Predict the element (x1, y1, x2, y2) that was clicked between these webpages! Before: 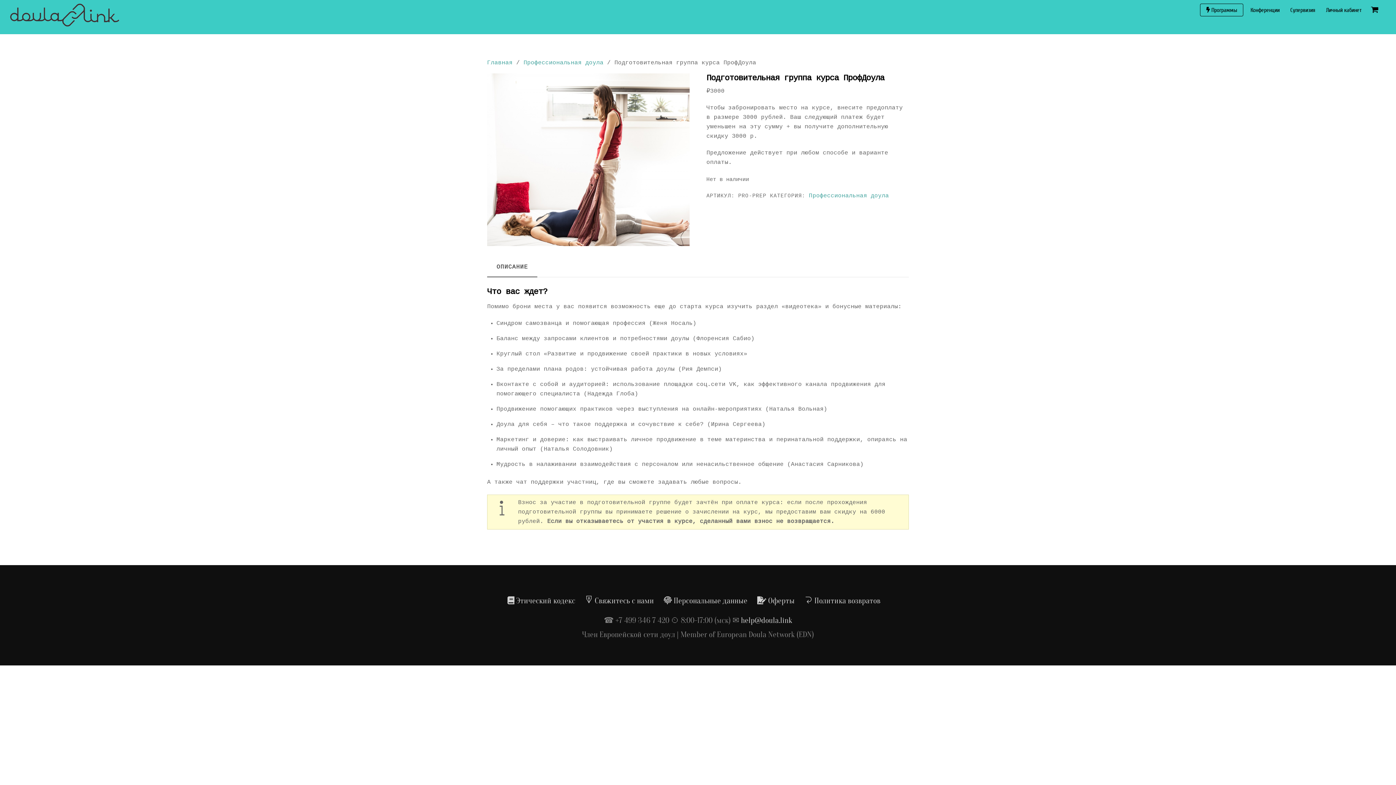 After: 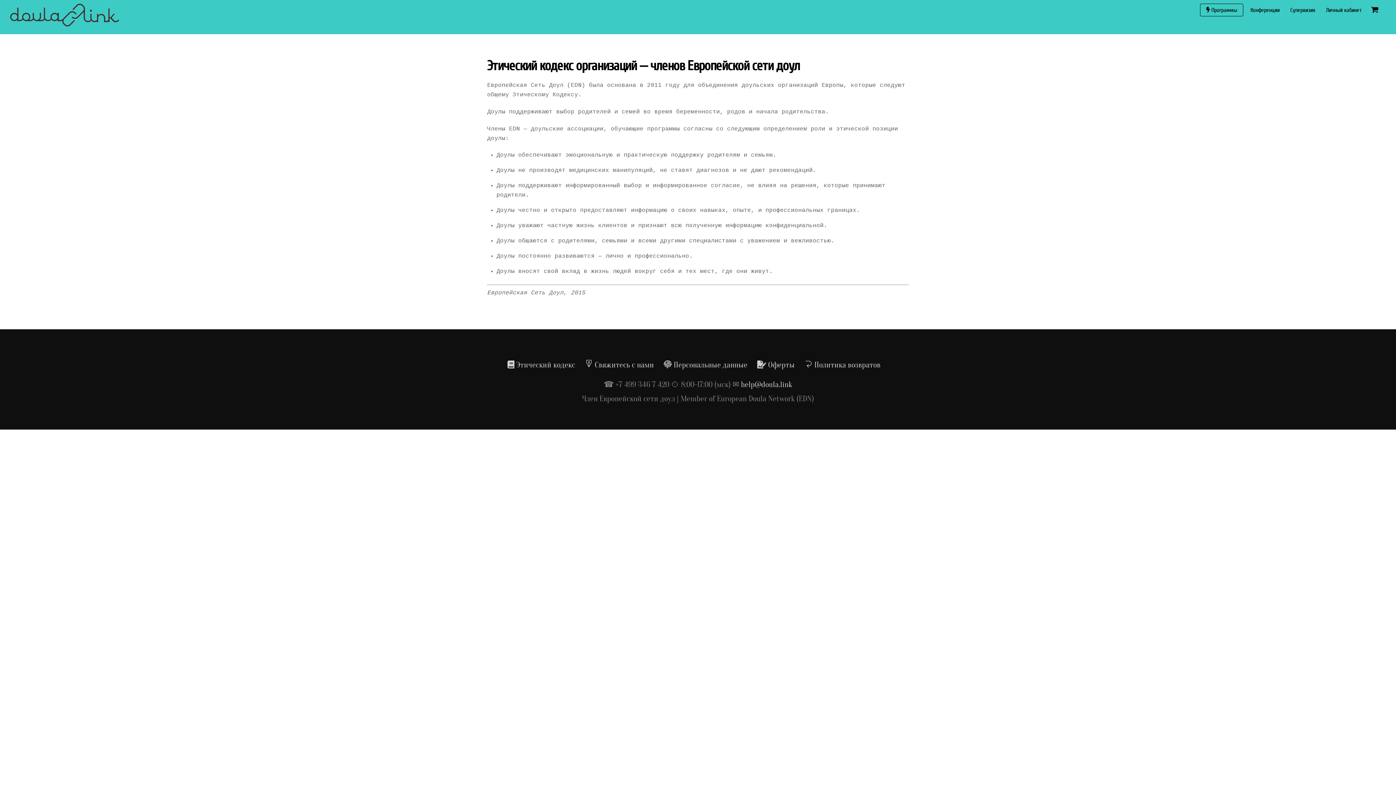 Action: bbox: (507, 596, 575, 605) label:  Этический кодекс